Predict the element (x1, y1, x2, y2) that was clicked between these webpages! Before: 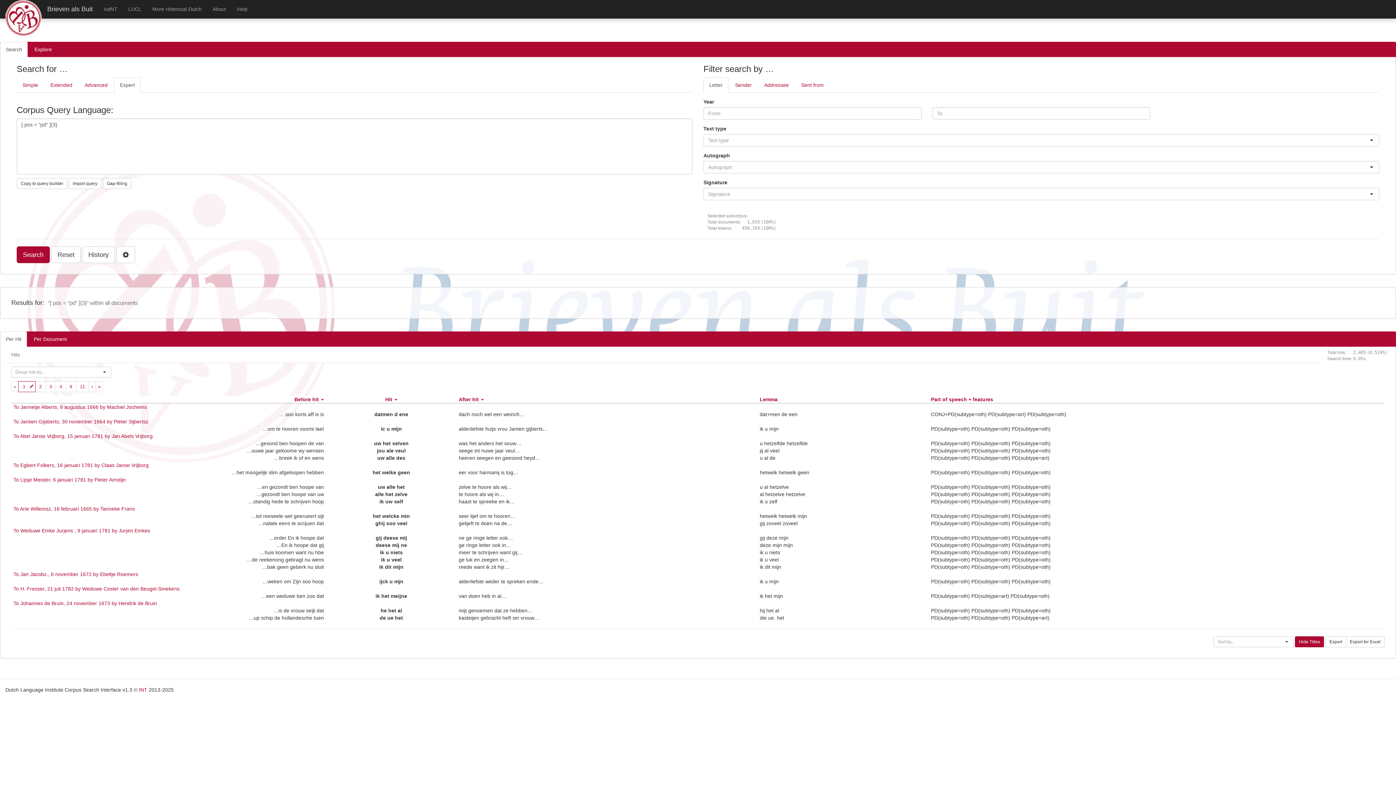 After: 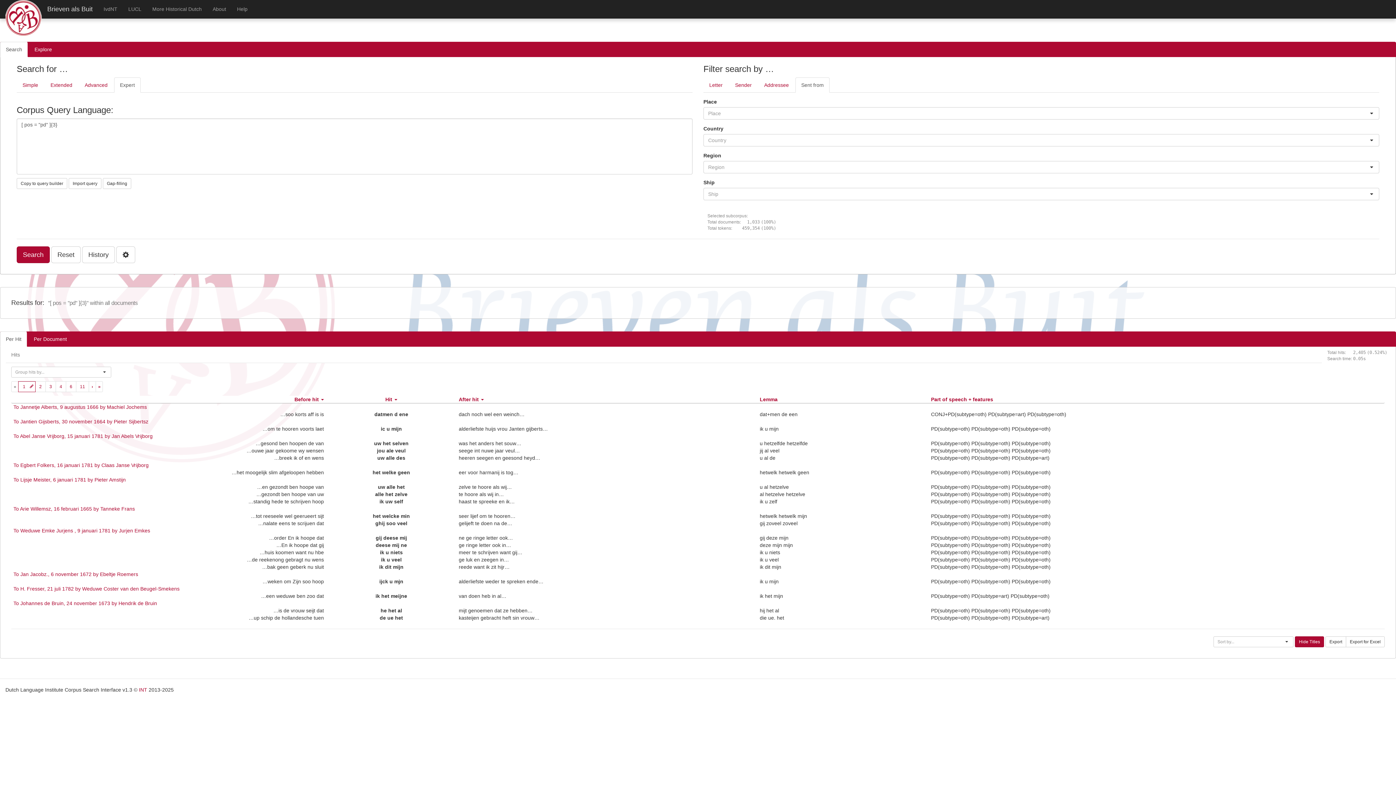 Action: bbox: (795, 77, 829, 92) label: Sent from